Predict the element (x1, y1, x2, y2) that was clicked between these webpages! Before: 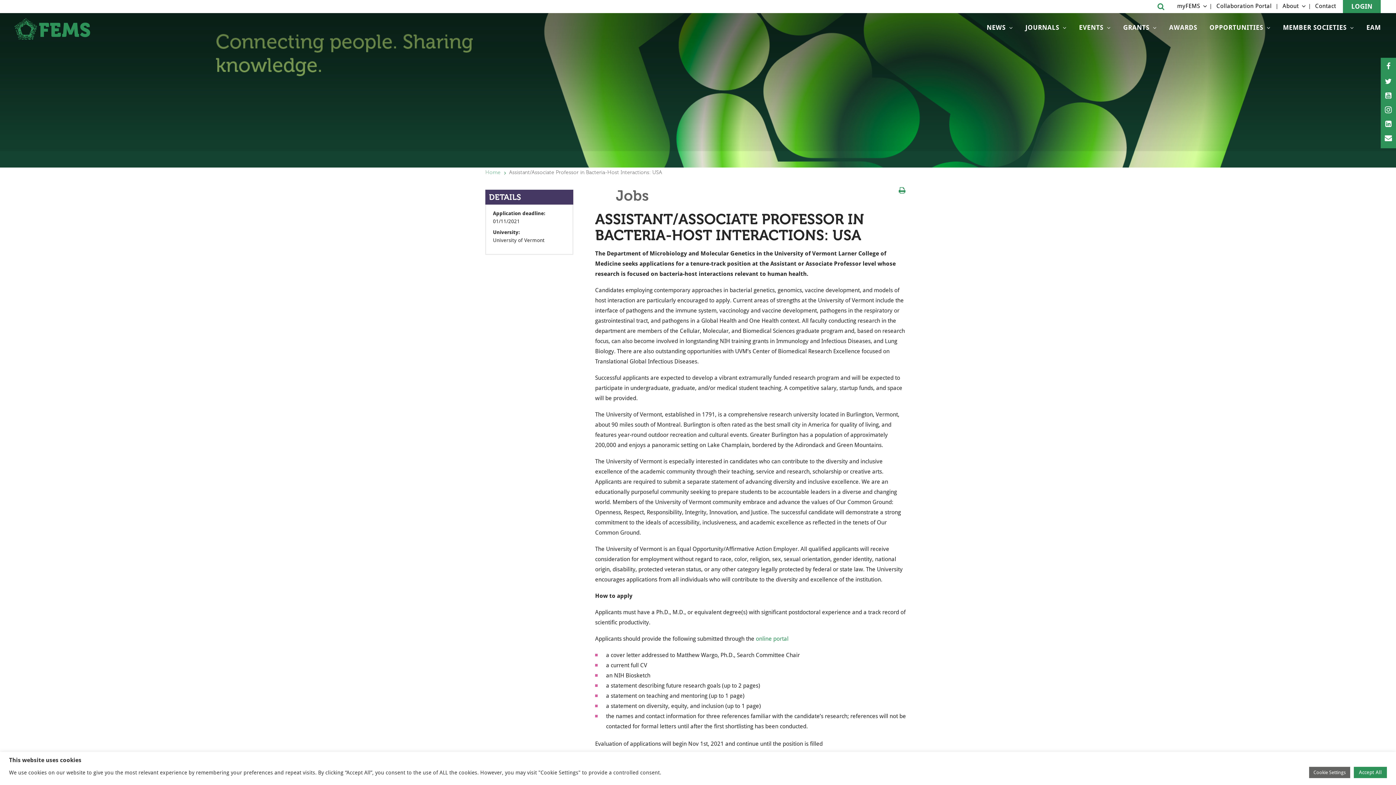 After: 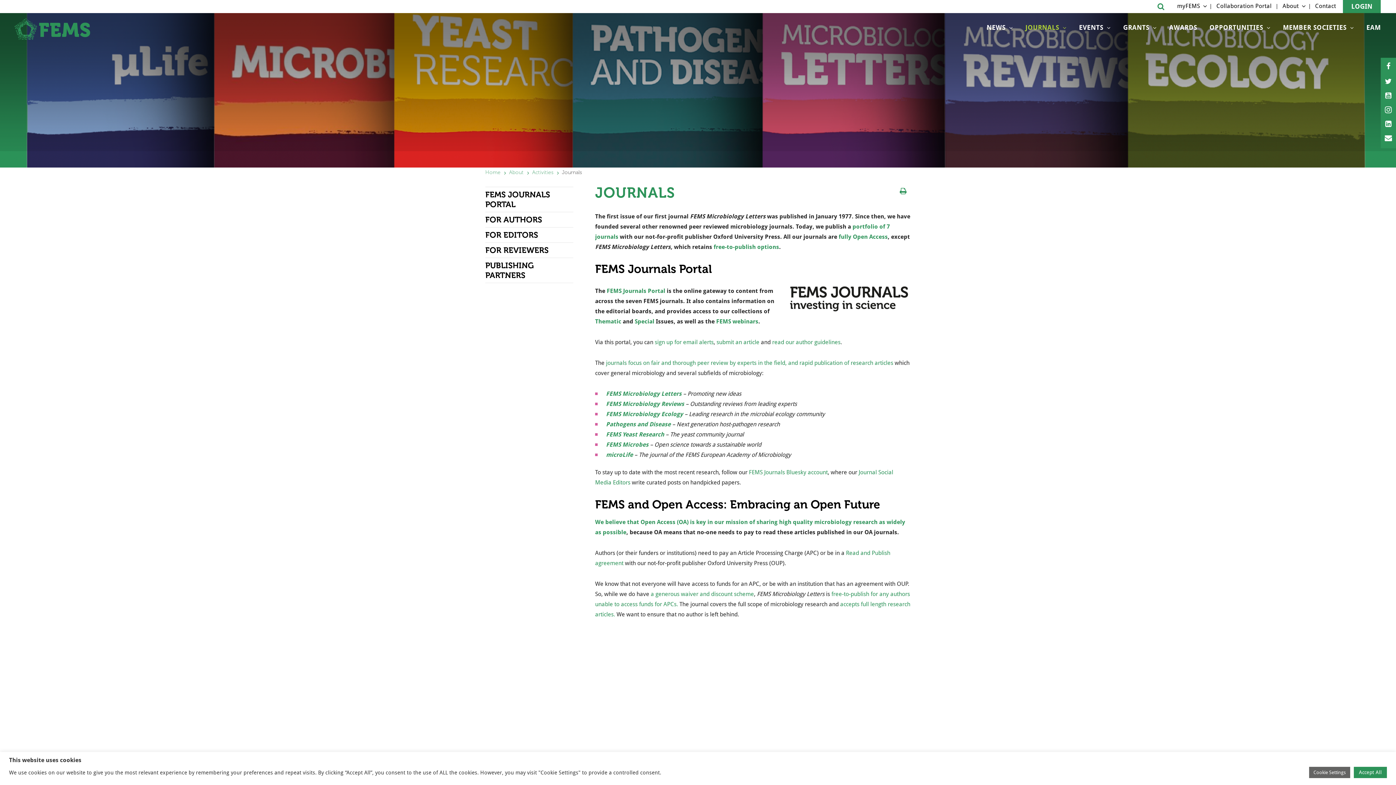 Action: bbox: (1020, 19, 1072, 35) label: JOURNALS